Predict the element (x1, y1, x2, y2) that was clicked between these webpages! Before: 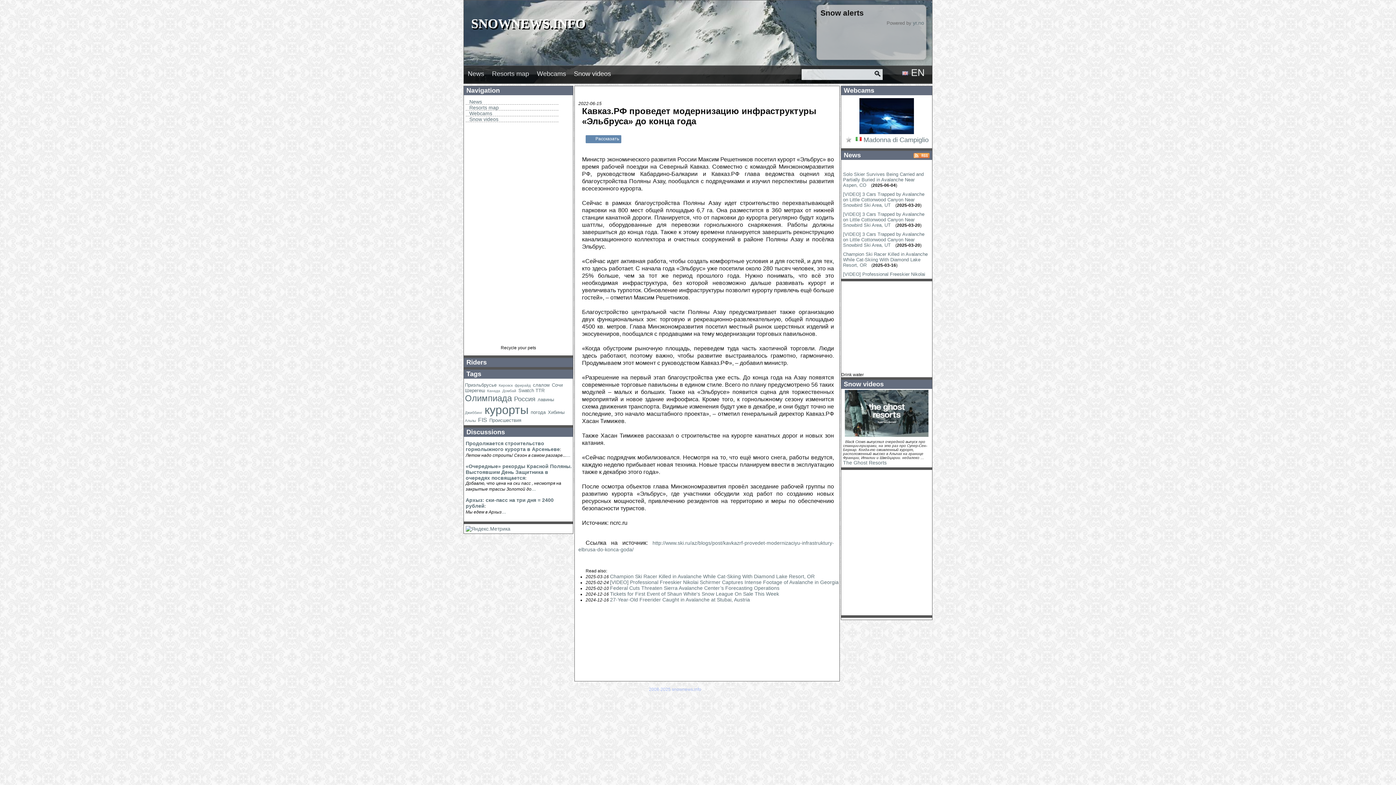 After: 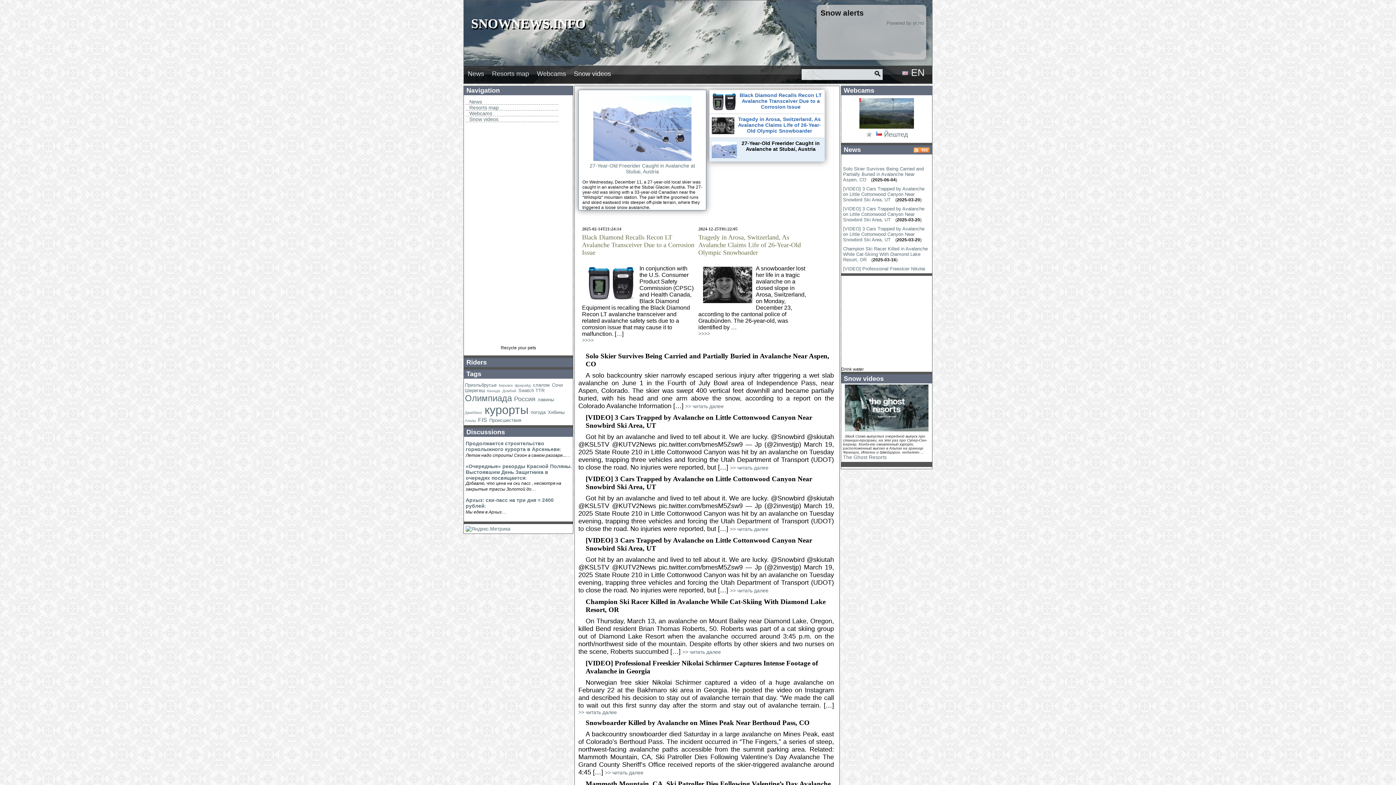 Action: bbox: (537, 396, 554, 402) label: лавины